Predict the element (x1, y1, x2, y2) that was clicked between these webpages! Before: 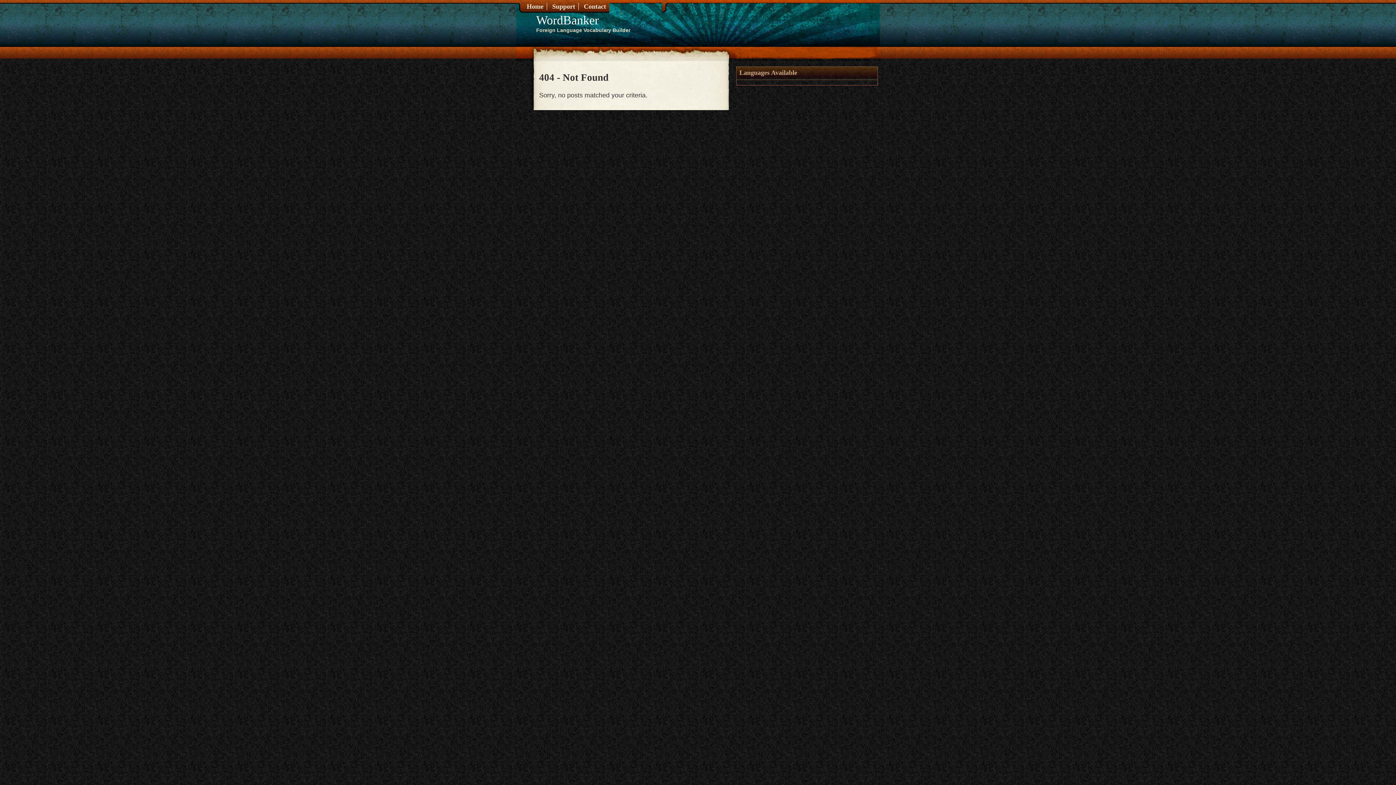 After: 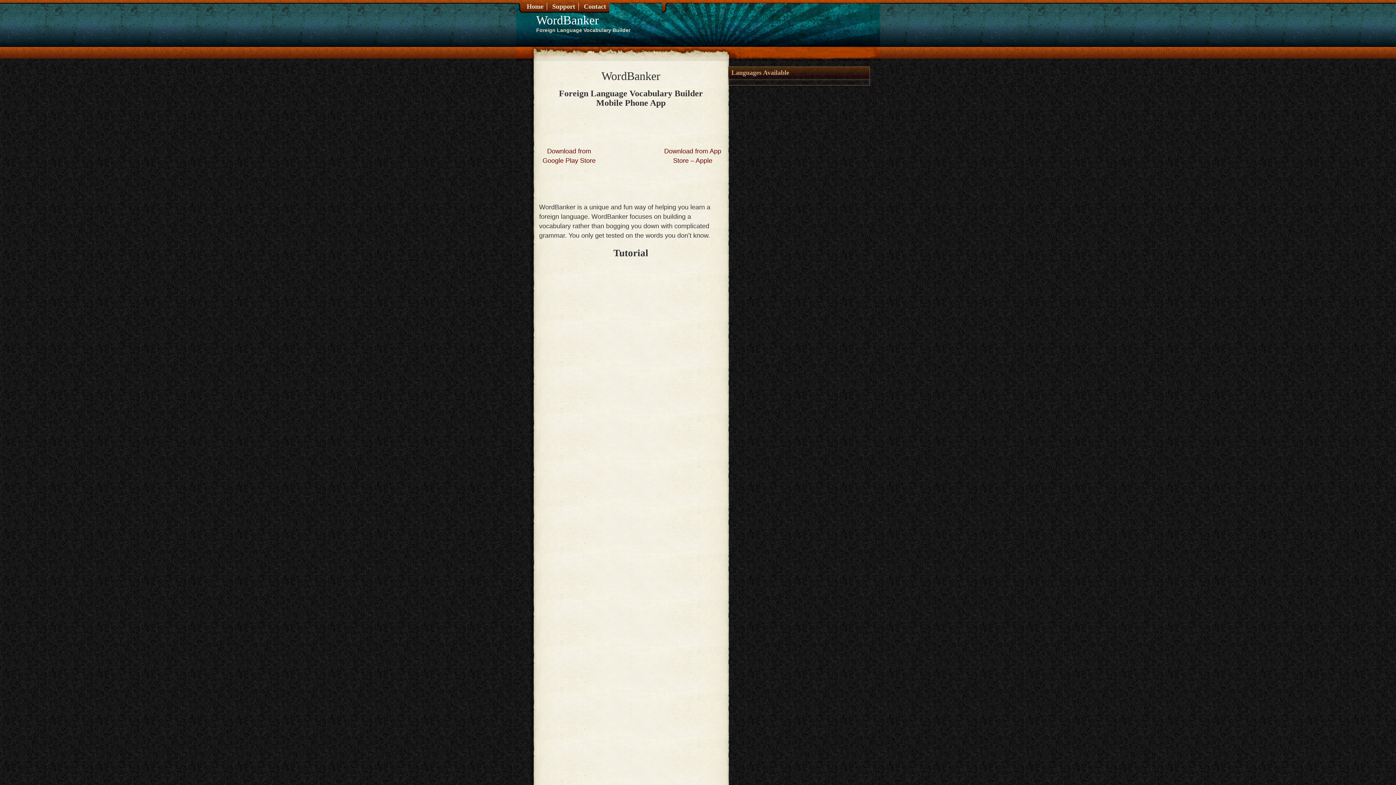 Action: label: WordBanker bbox: (536, 13, 598, 26)